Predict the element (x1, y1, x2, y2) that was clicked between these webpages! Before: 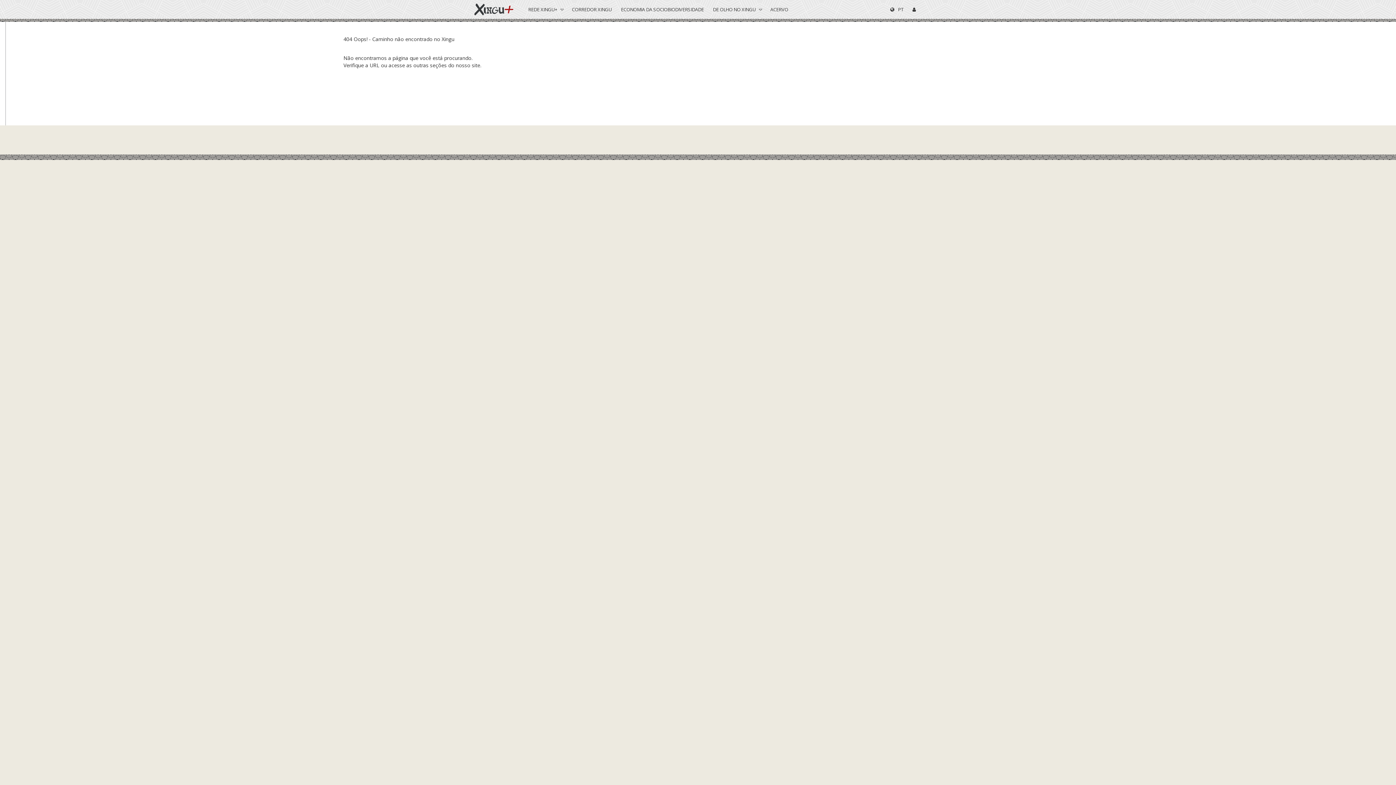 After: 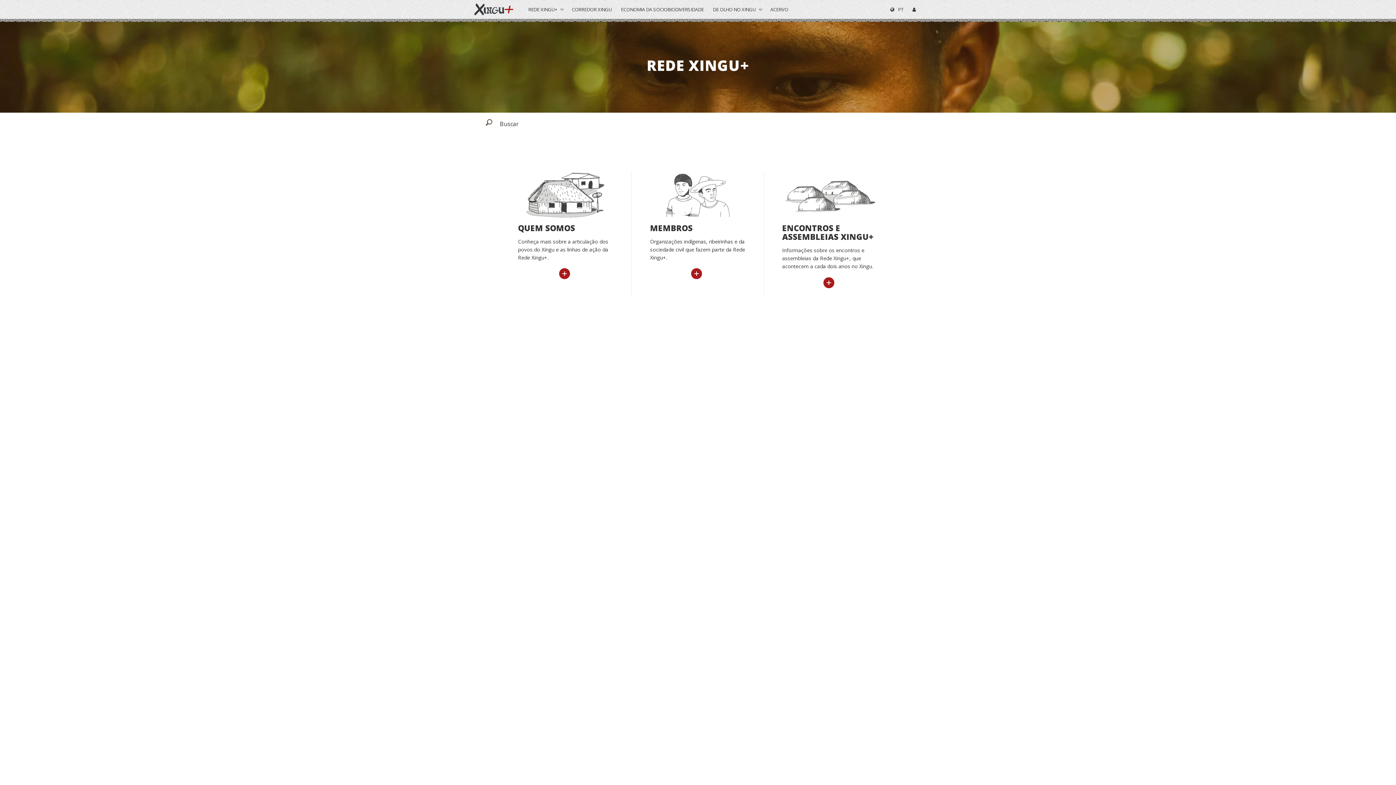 Action: bbox: (524, 6, 566, 12) label: REDE XINGU+